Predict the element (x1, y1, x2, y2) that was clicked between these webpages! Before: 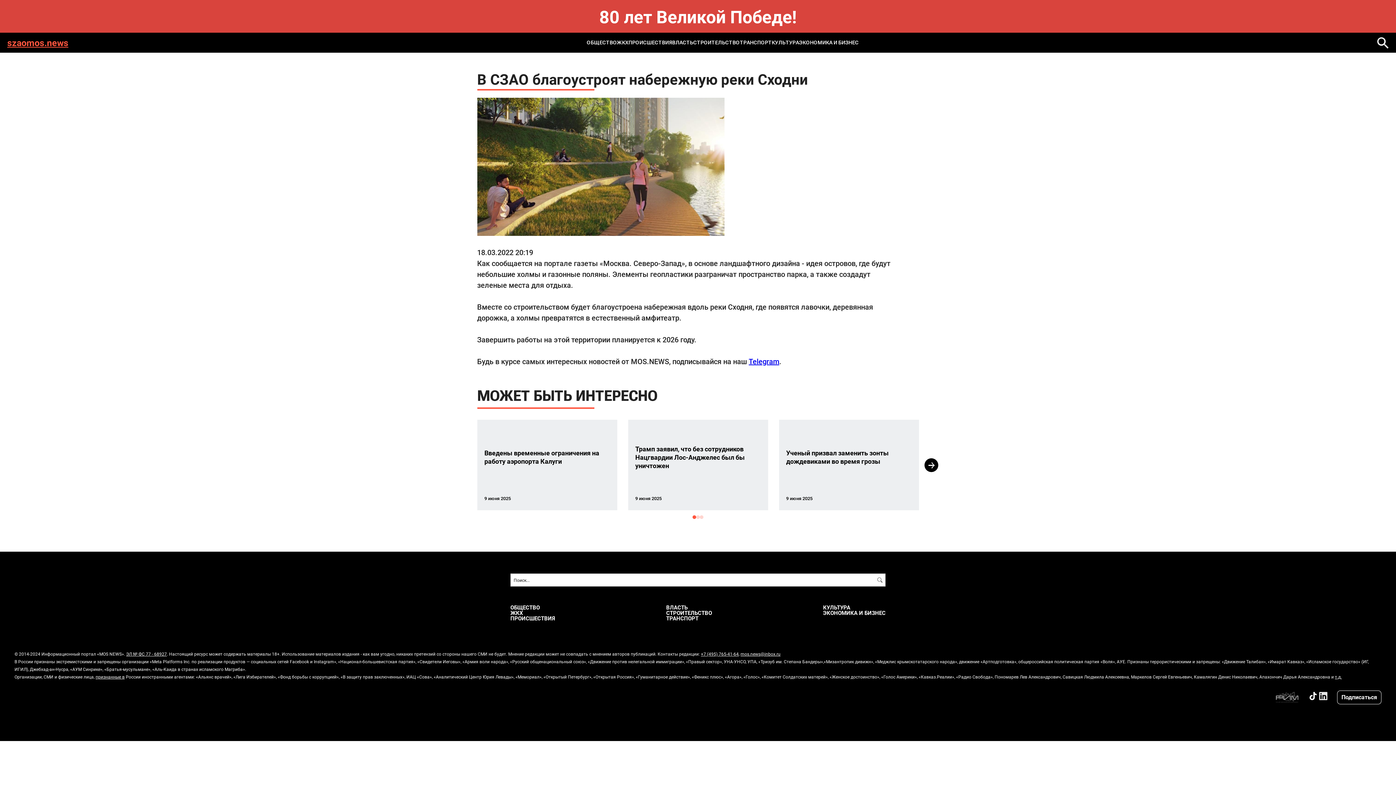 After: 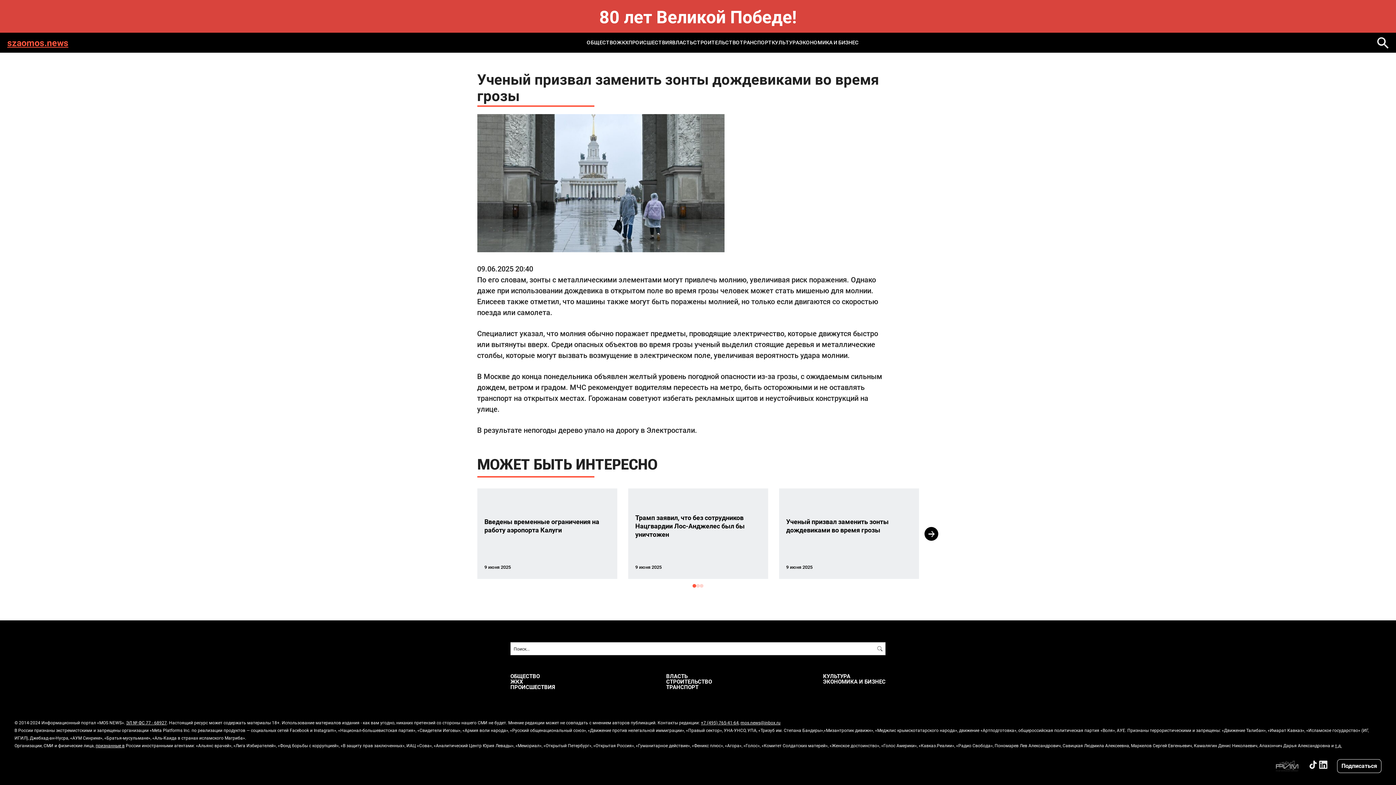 Action: bbox: (779, 420, 919, 510) label: Ученый призвал заменить зонты дождевиками во время грозы
9 июня 2025